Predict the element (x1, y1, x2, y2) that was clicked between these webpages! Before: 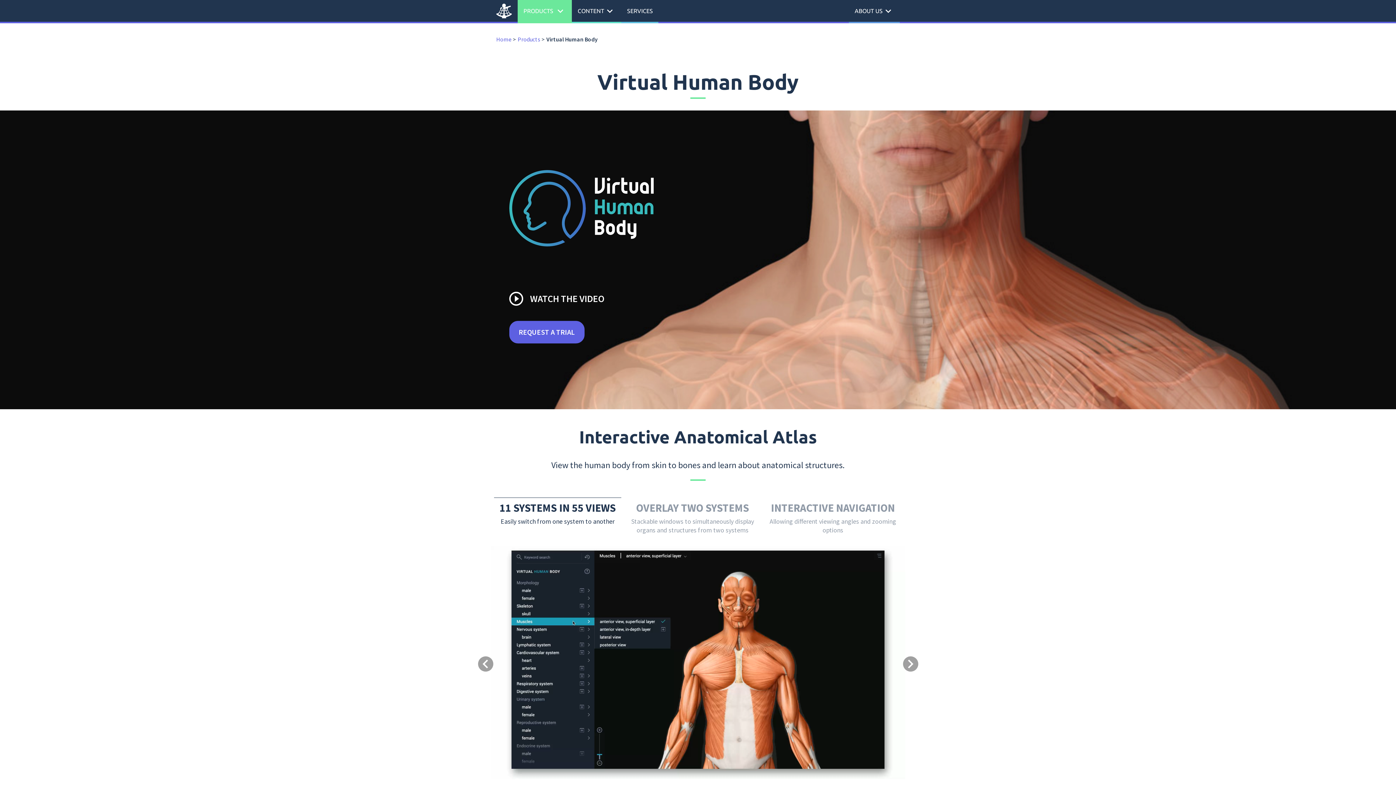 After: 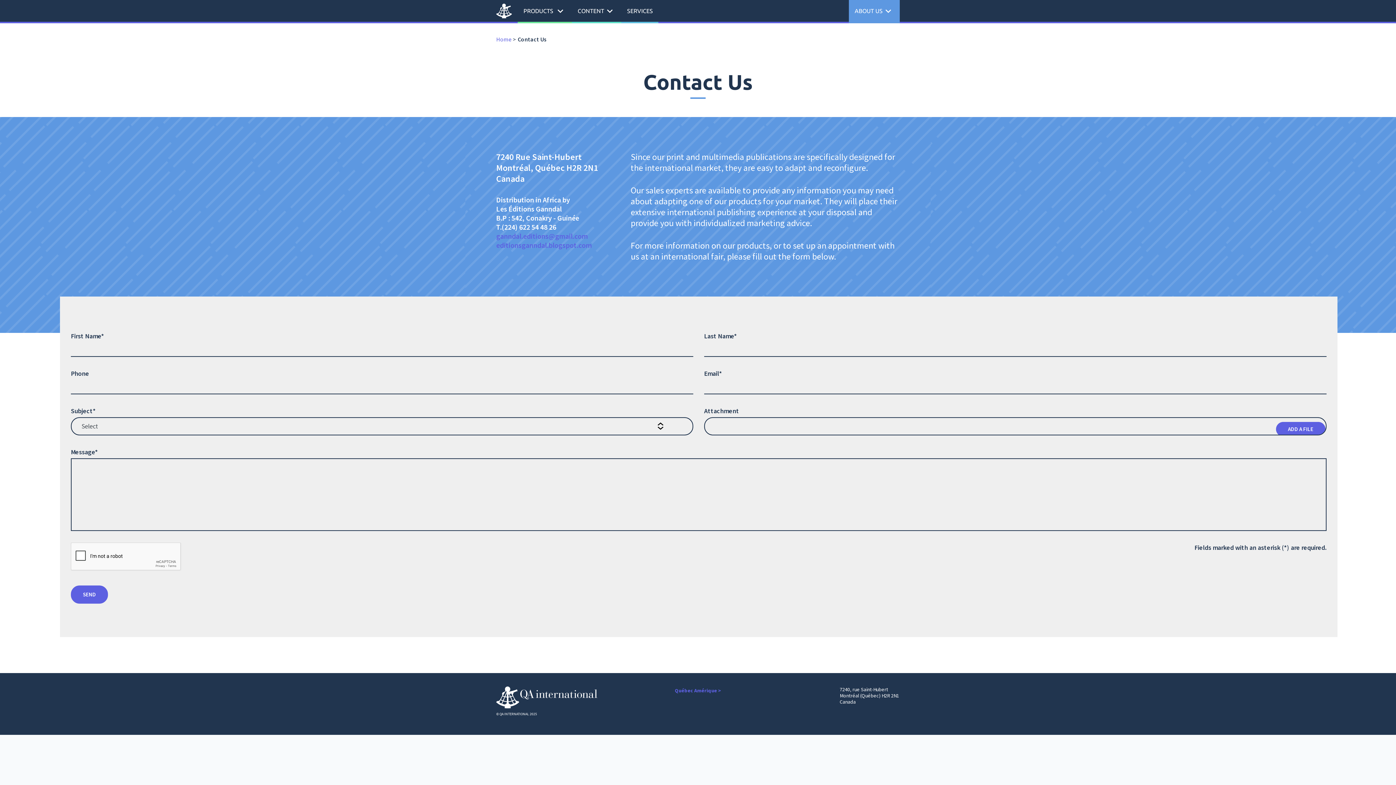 Action: label: REQUEST A TRIAL bbox: (509, 321, 584, 343)